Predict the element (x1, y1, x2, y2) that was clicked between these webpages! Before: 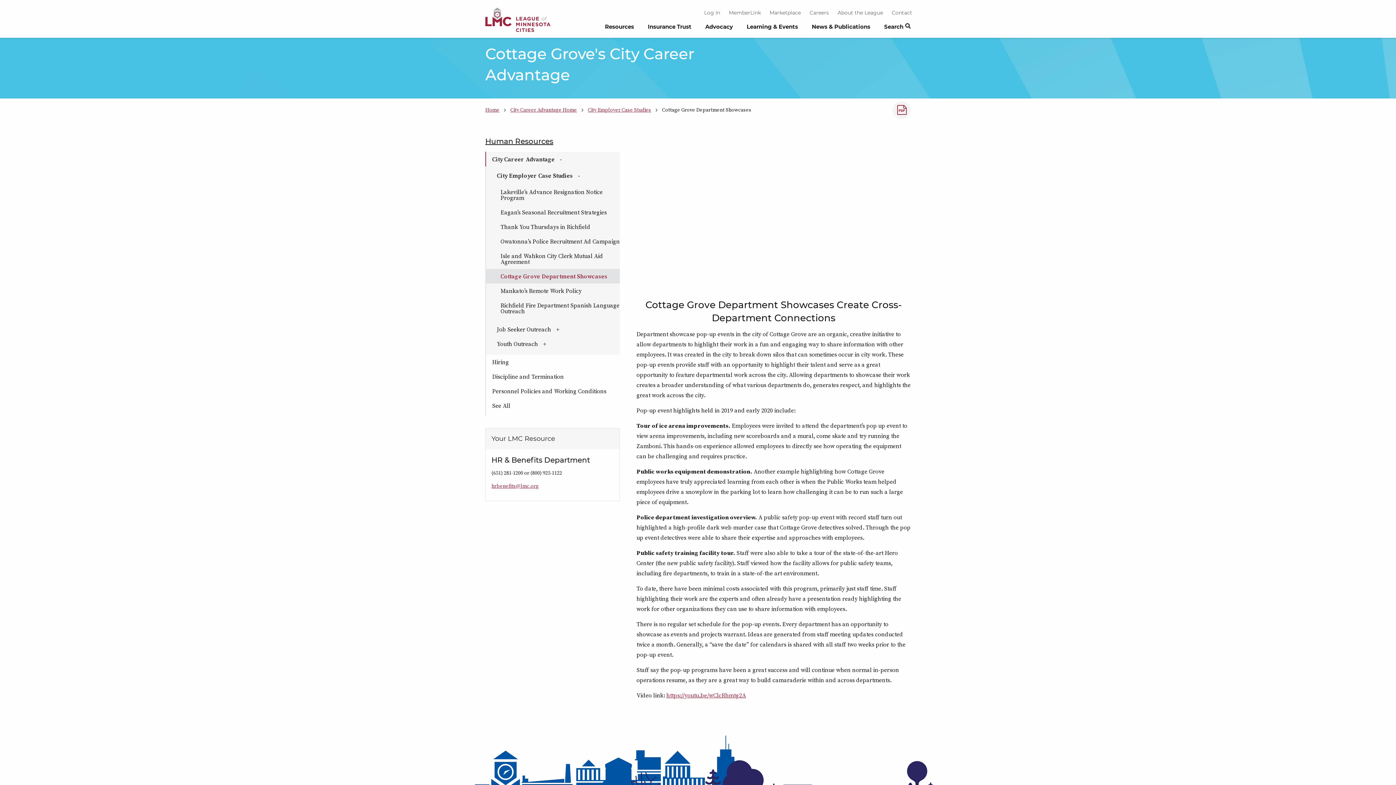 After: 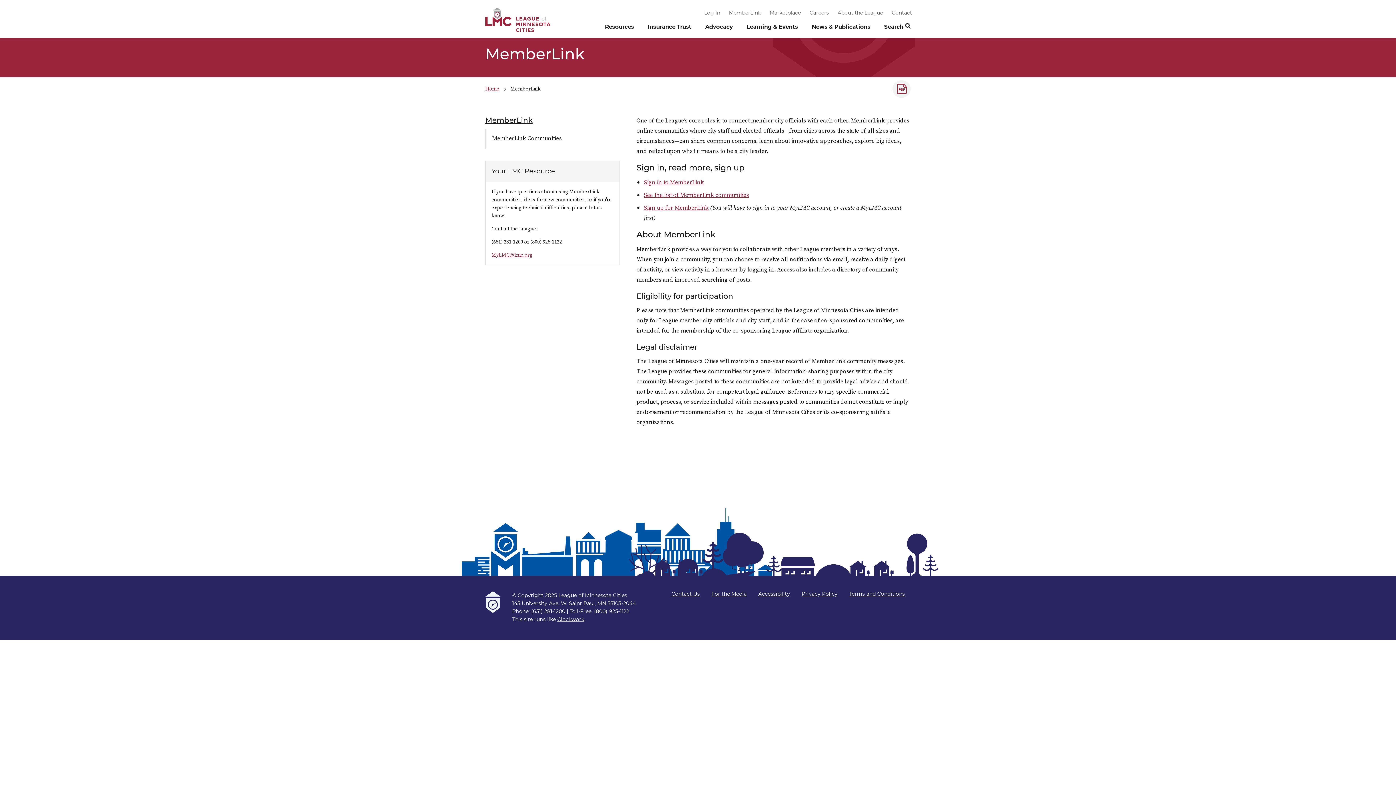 Action: label: MemberLink bbox: (724, 0, 765, 19)